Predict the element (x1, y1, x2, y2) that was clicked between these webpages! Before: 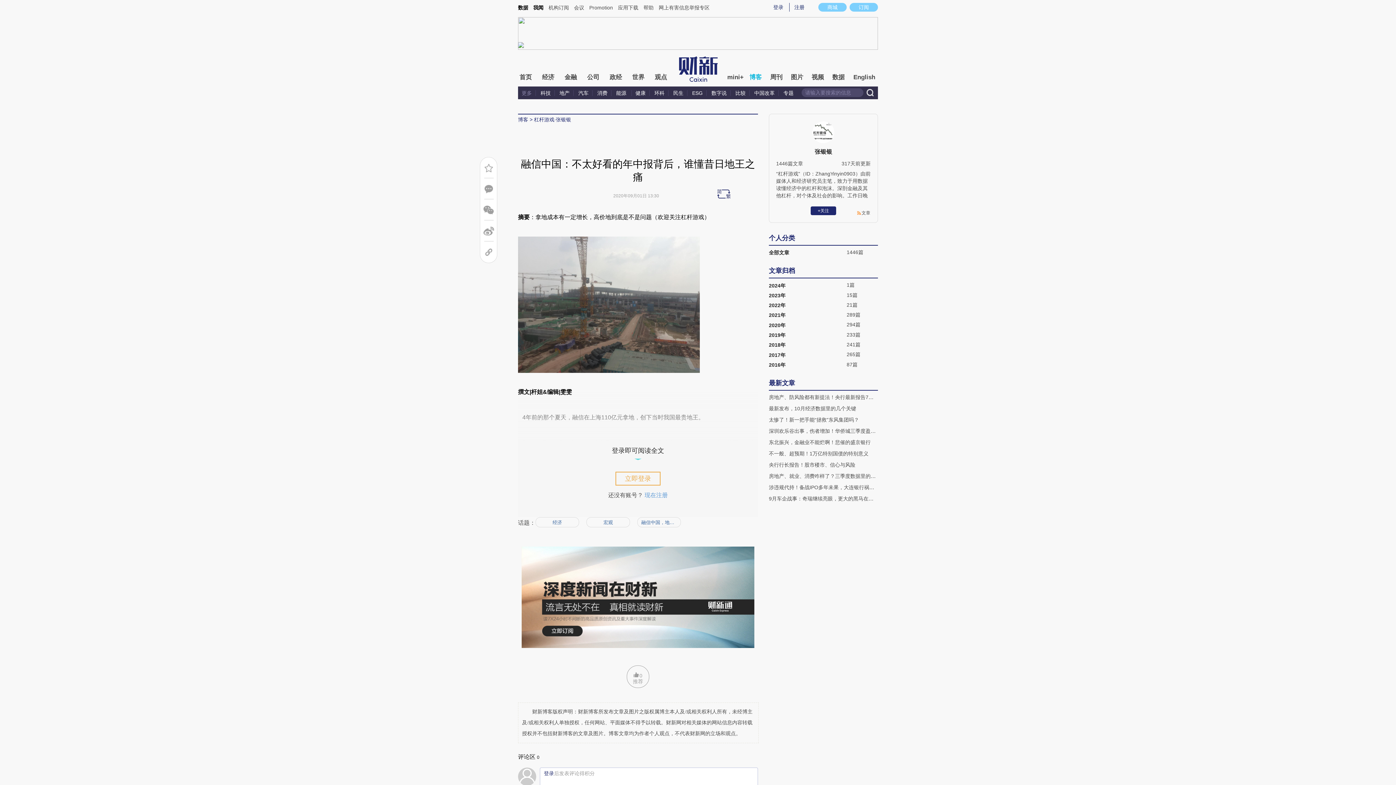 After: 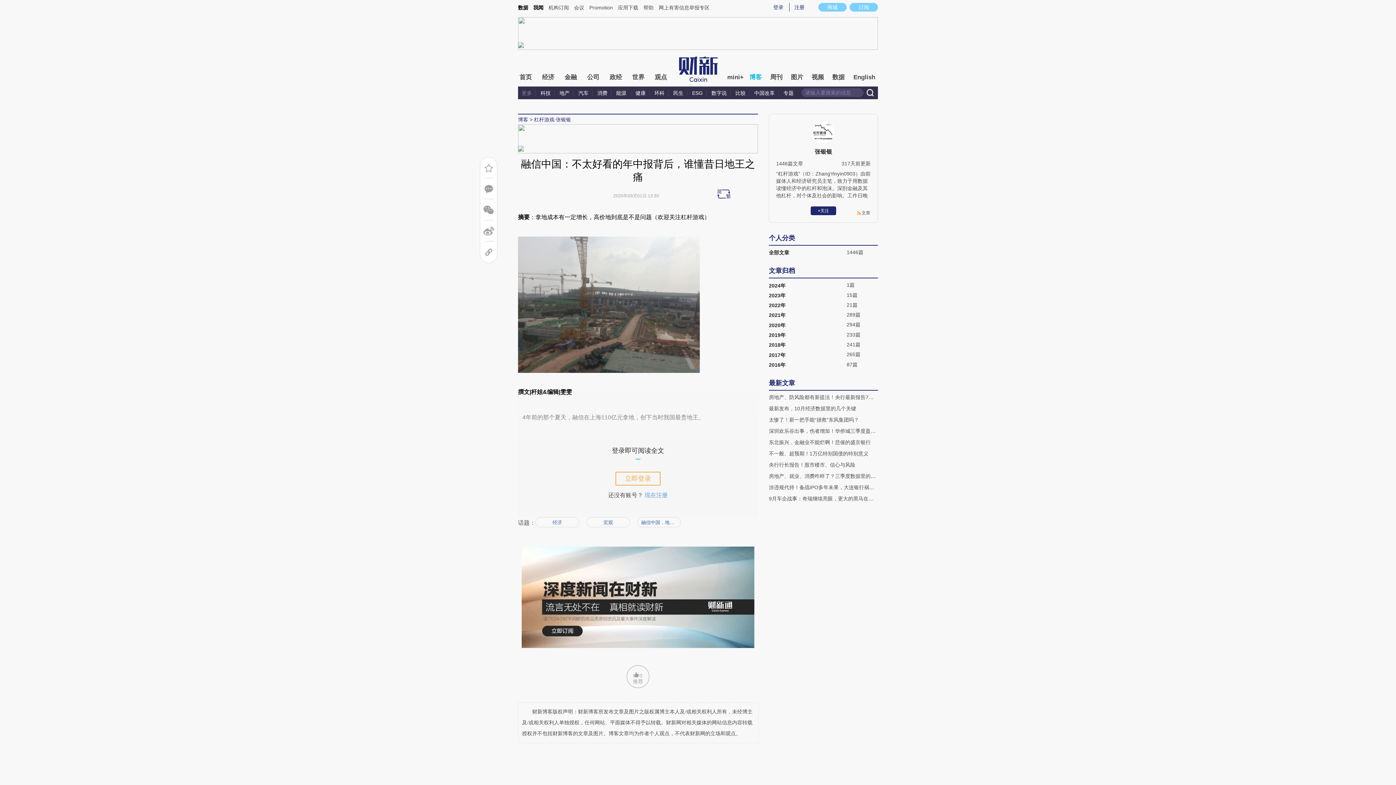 Action: bbox: (669, 90, 687, 96) label: 民生